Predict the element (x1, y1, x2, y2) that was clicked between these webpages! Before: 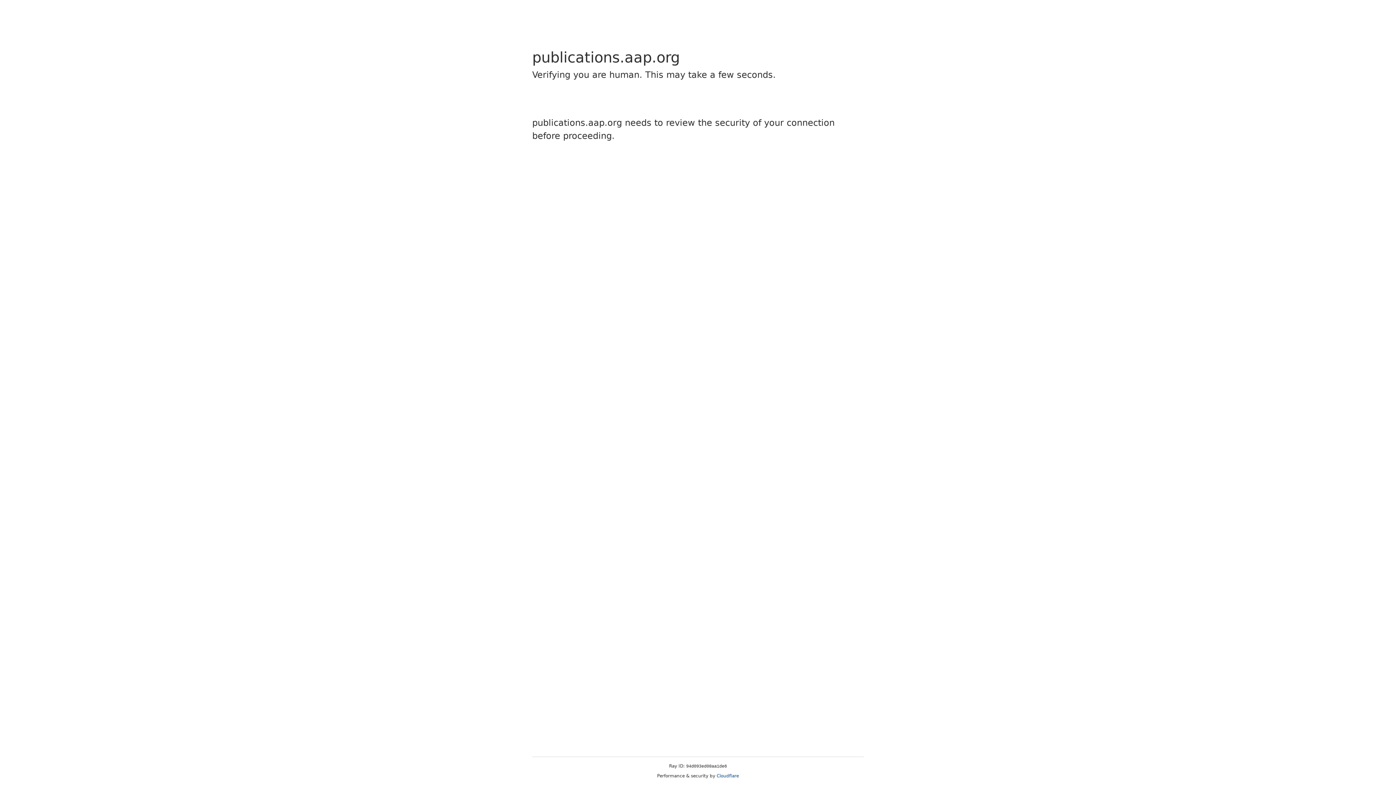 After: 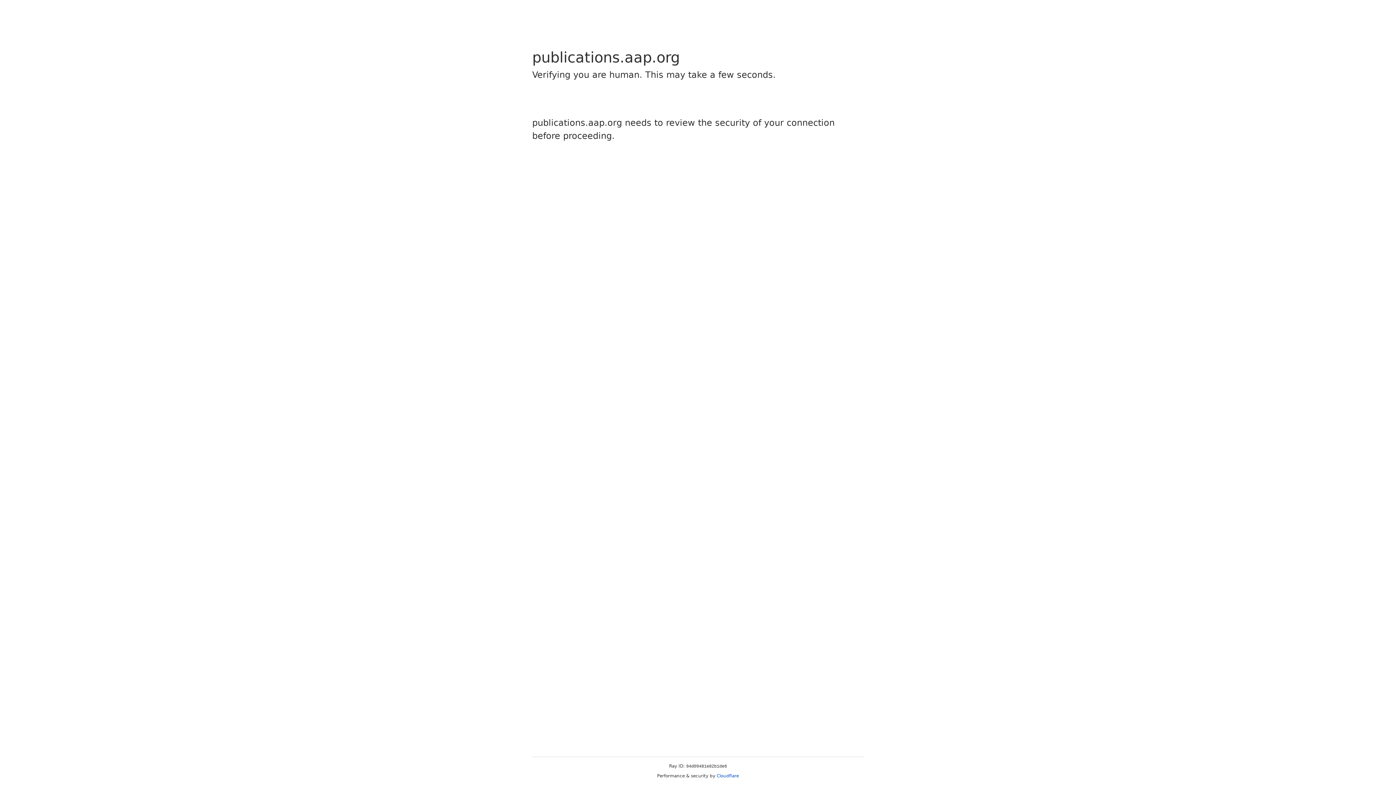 Action: label: Cloudflare bbox: (716, 773, 739, 778)